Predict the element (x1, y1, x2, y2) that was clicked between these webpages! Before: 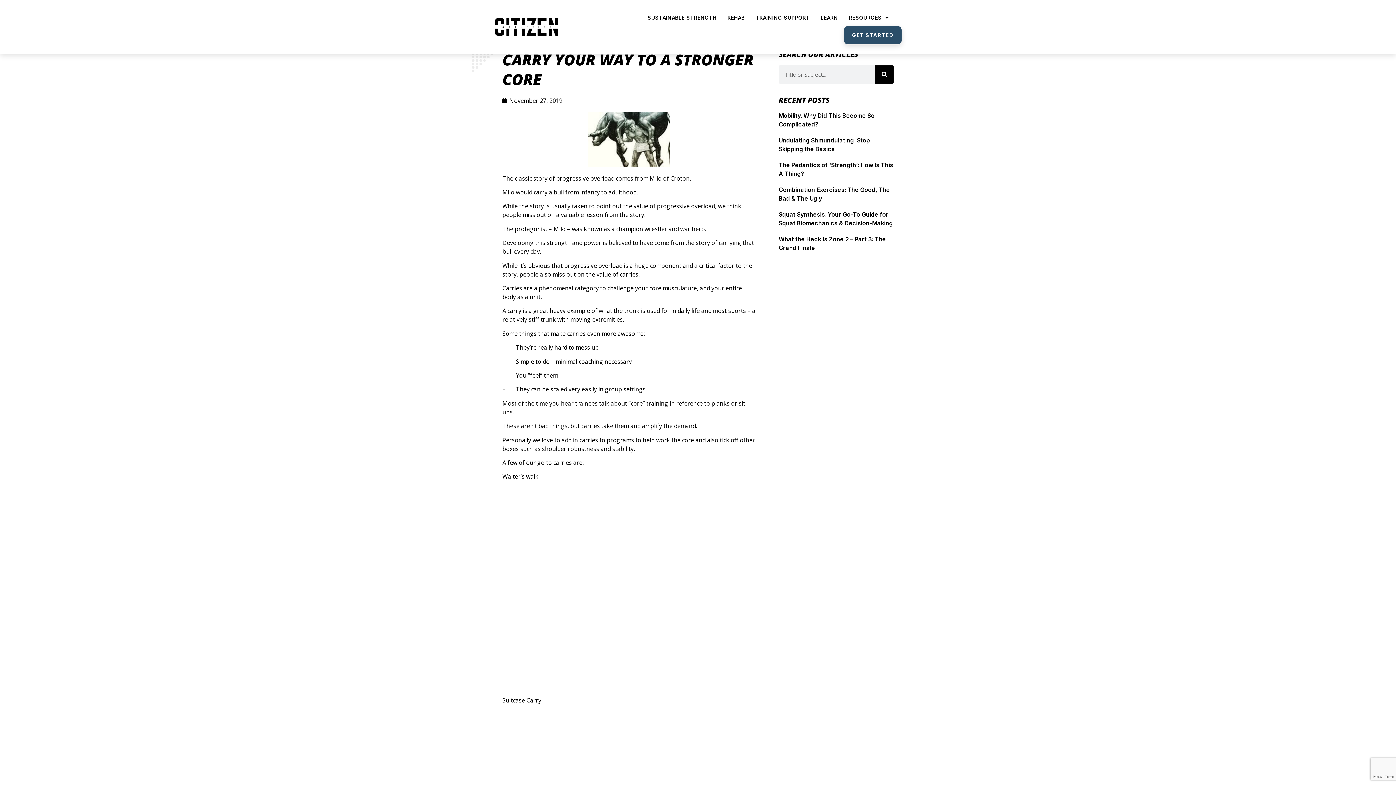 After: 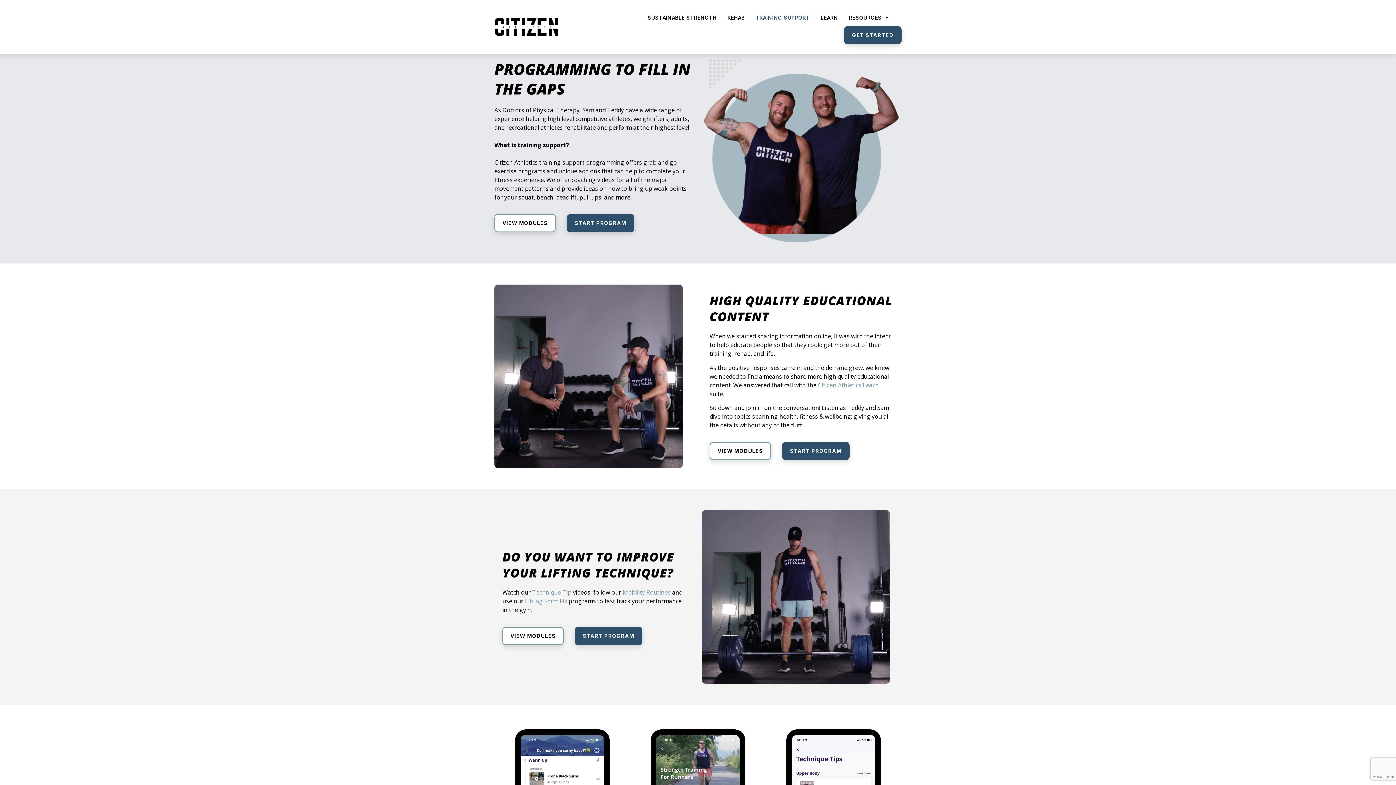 Action: bbox: (753, 9, 811, 26) label: TRAINING SUPPORT